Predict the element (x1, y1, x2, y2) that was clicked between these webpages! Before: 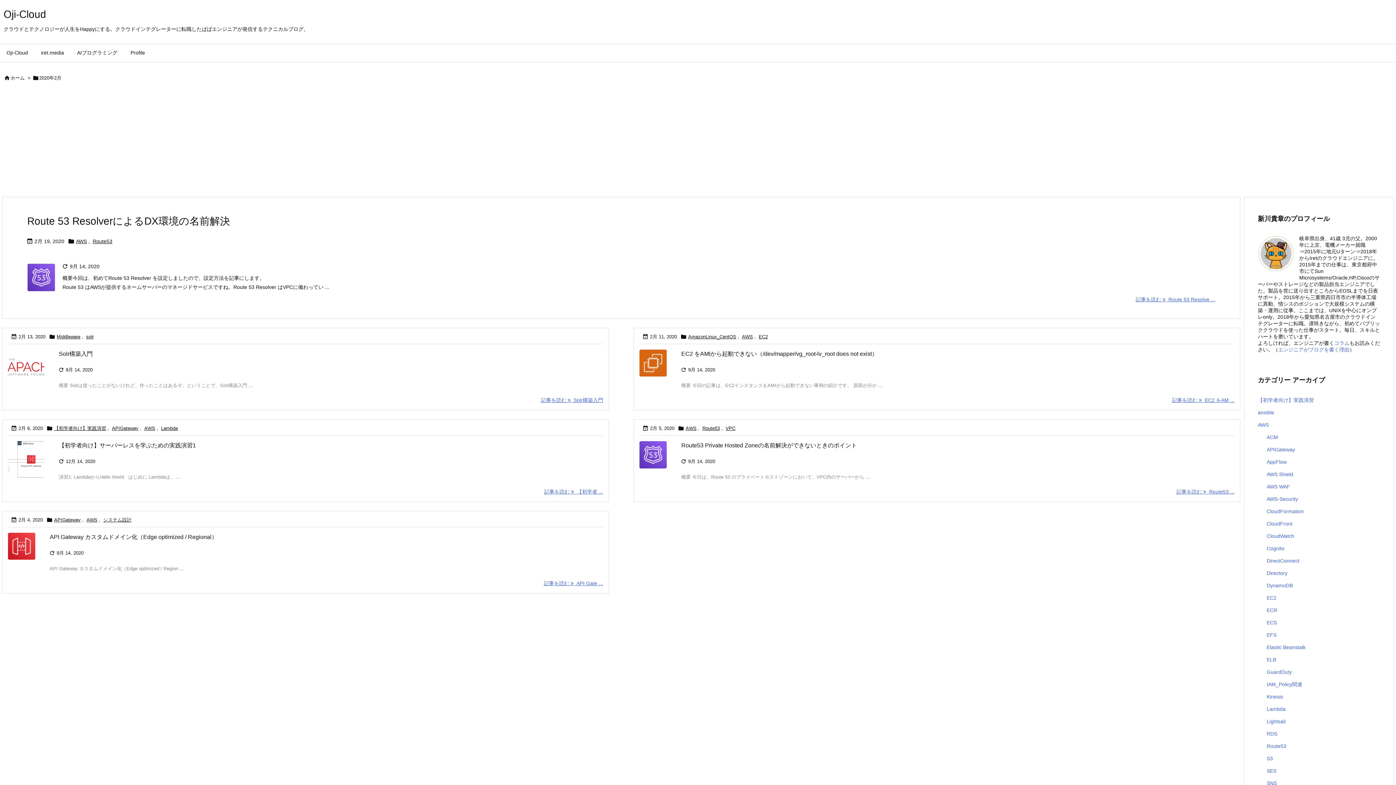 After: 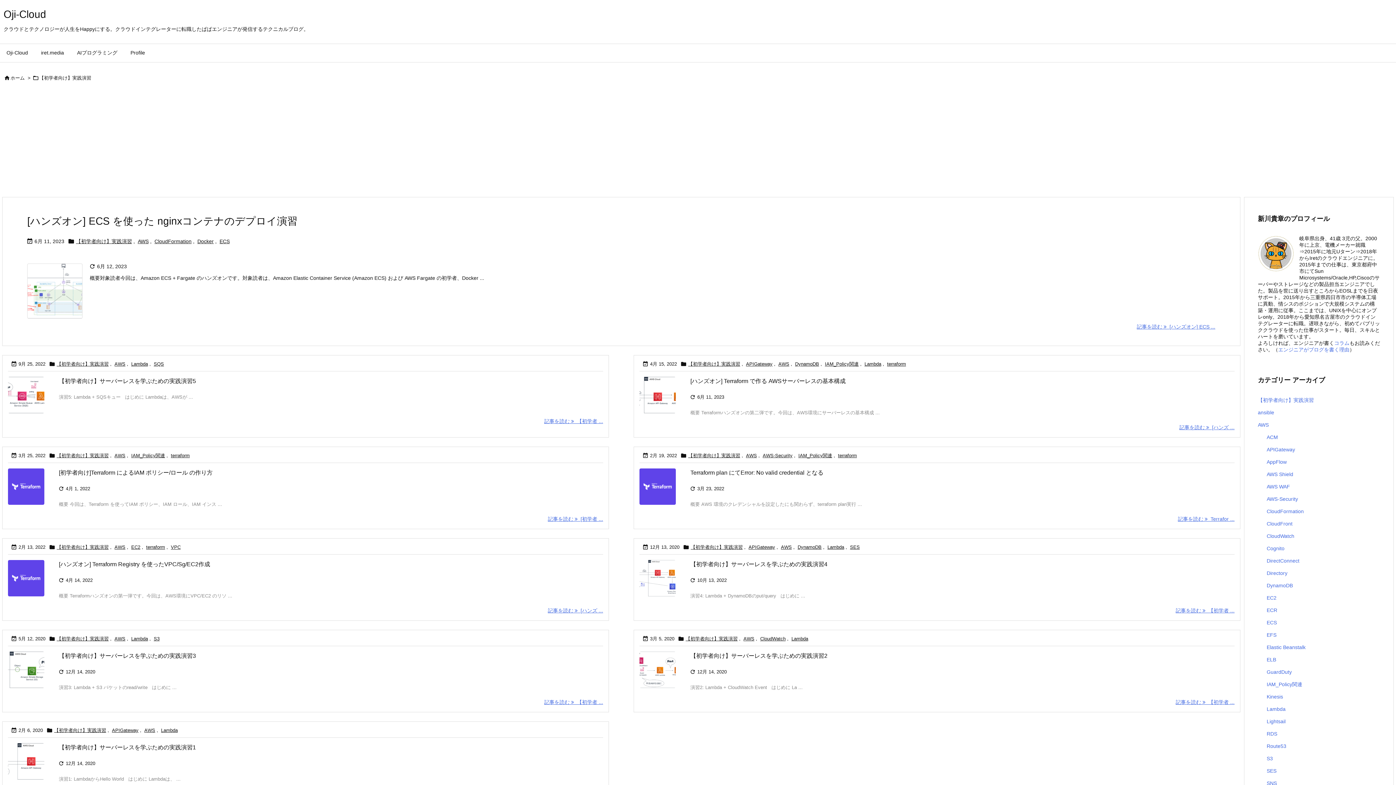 Action: label: 【初学者向け】実践演習 bbox: (54, 425, 106, 432)